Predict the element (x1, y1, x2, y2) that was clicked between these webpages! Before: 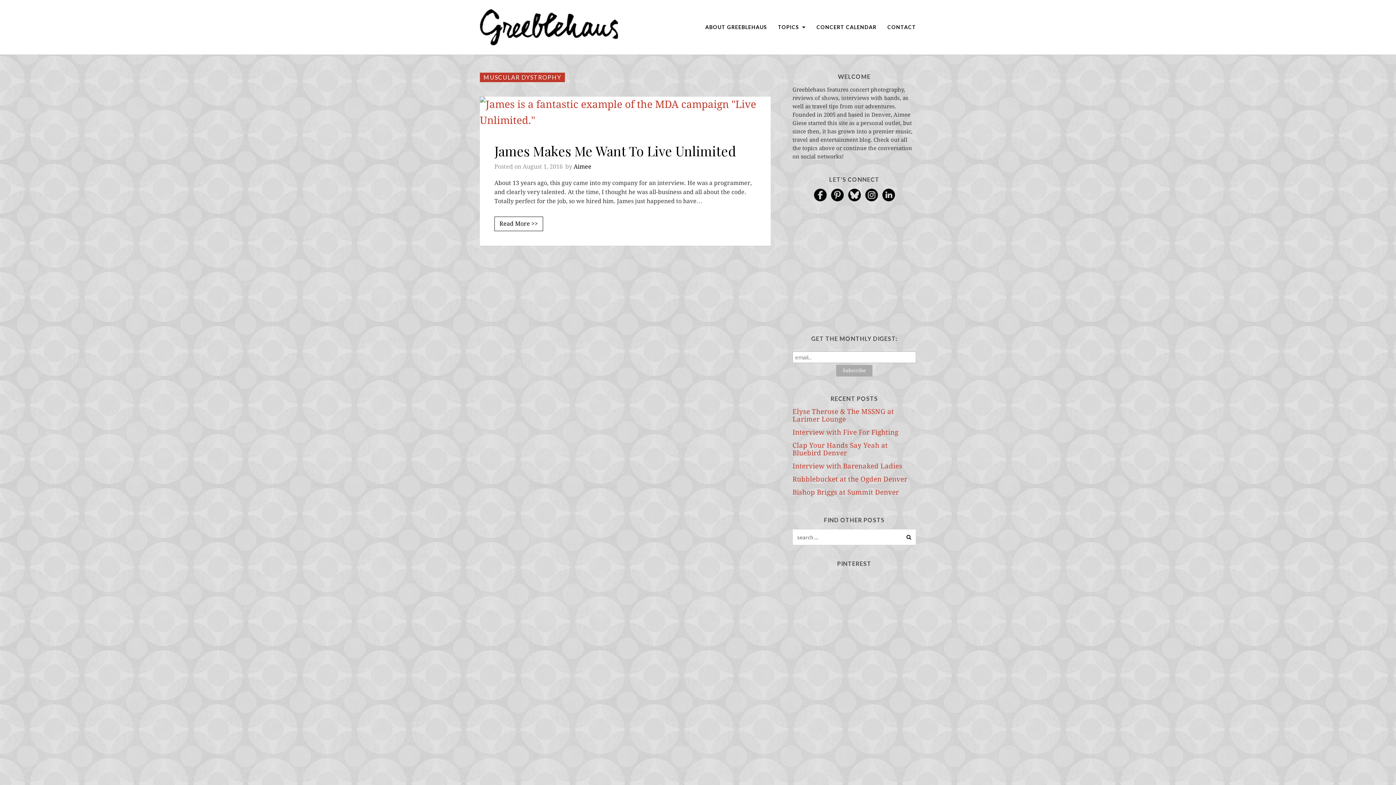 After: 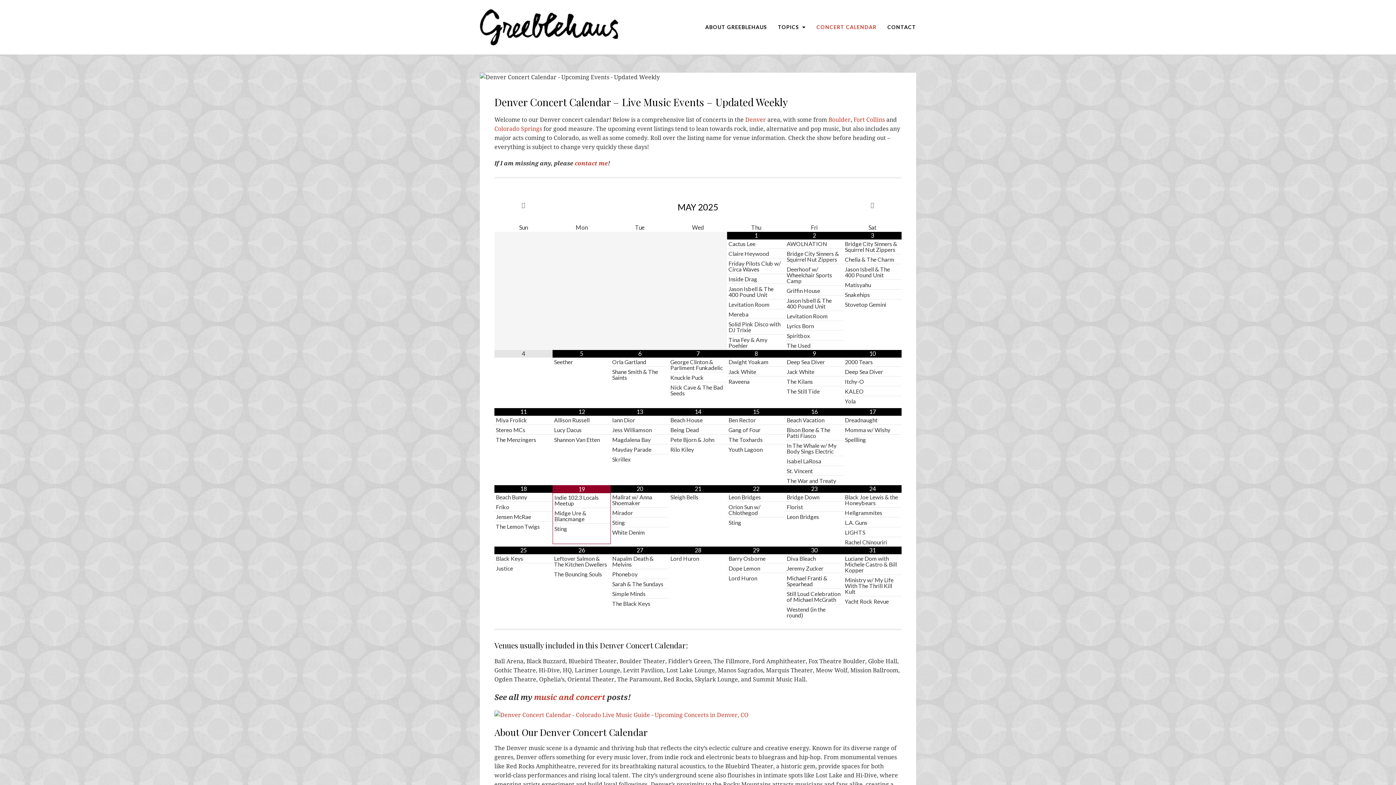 Action: bbox: (816, 18, 876, 36) label: CONCERT CALENDAR